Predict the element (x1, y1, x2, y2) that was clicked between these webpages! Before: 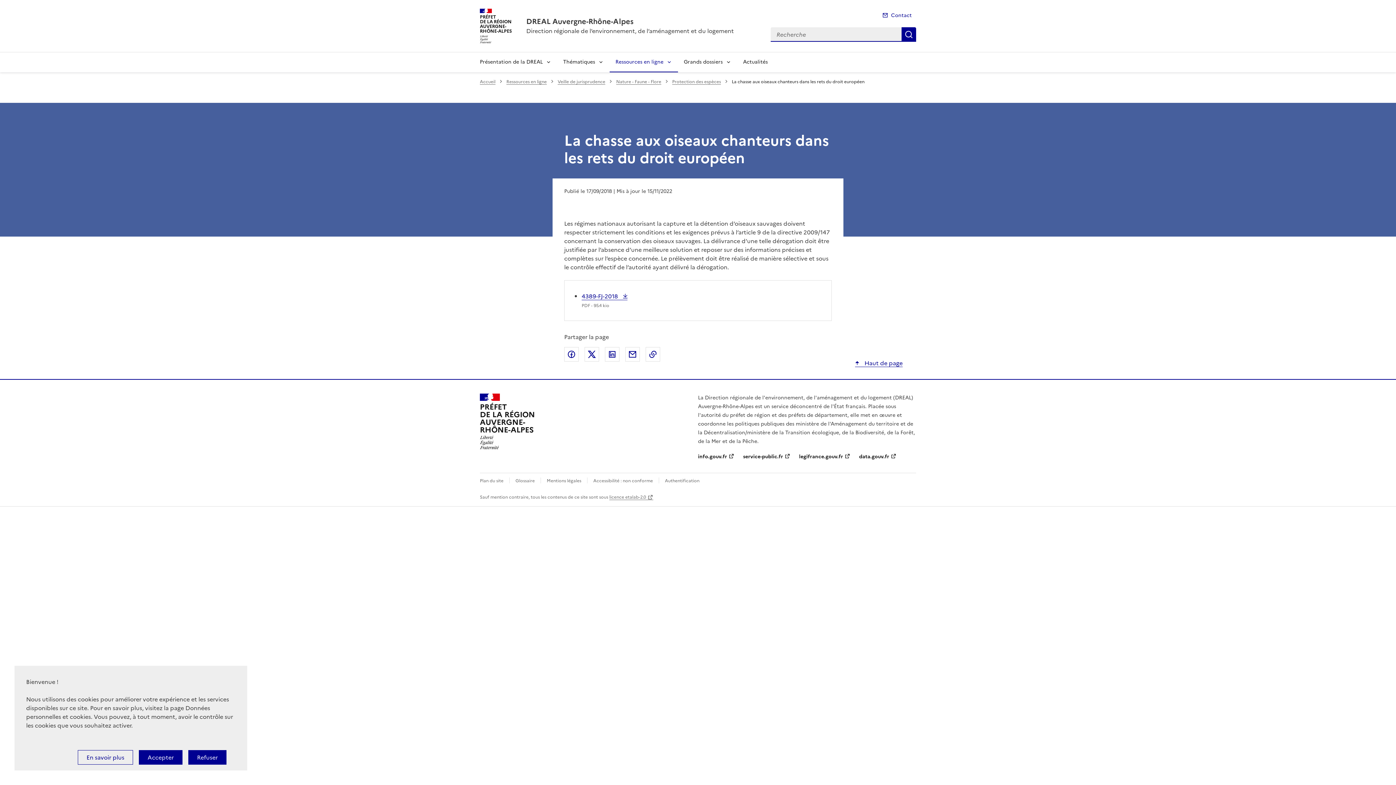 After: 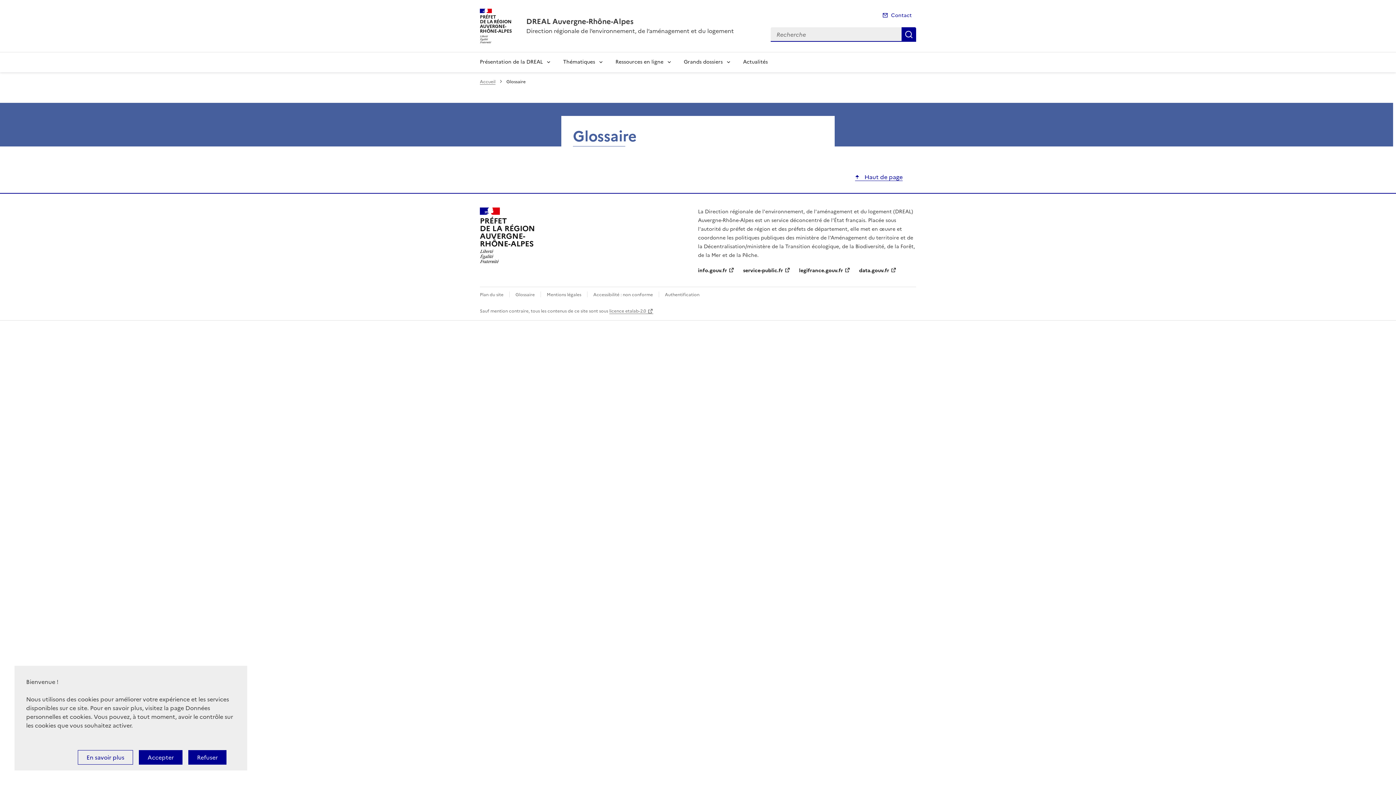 Action: label: Glossaire bbox: (515, 477, 534, 484)